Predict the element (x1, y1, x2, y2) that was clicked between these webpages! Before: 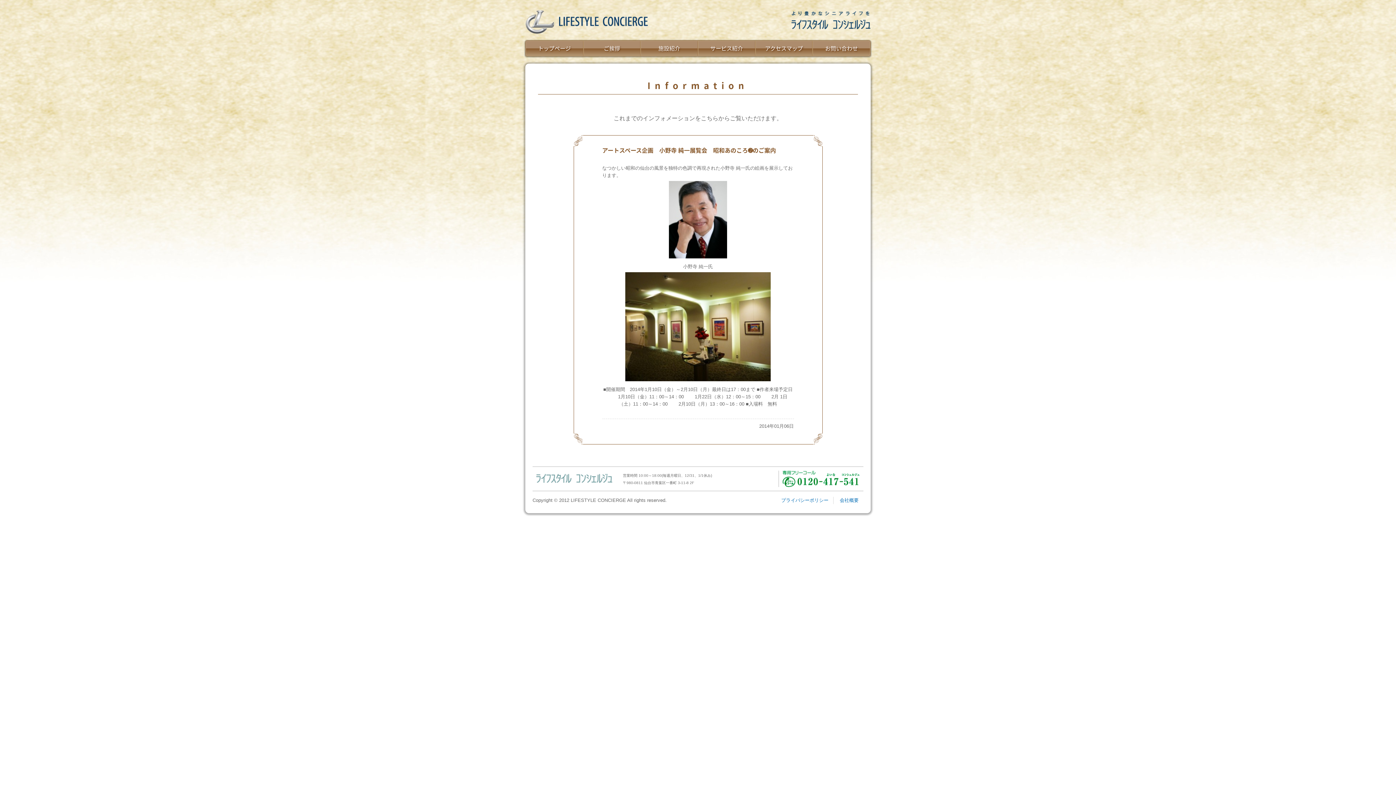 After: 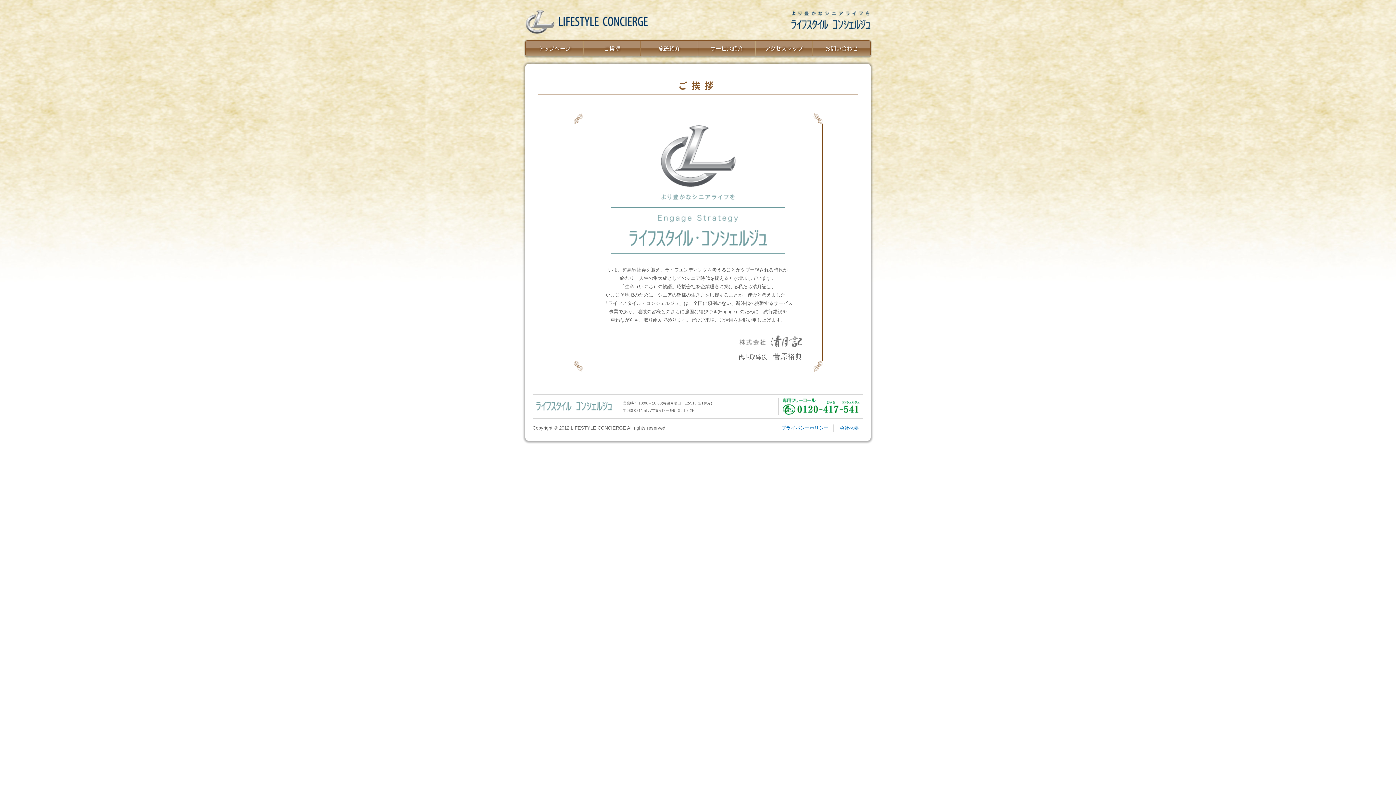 Action: bbox: (583, 41, 640, 55) label: ご挨拶